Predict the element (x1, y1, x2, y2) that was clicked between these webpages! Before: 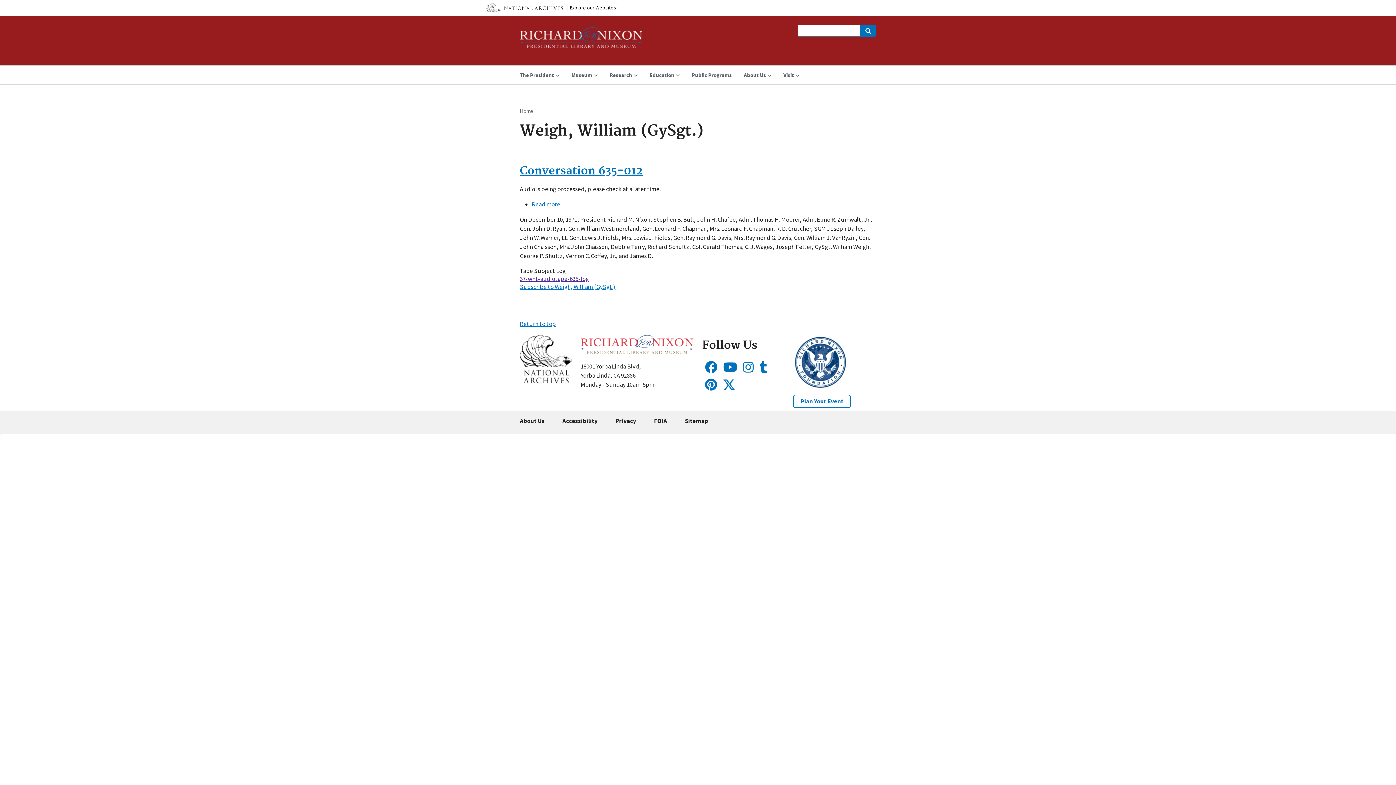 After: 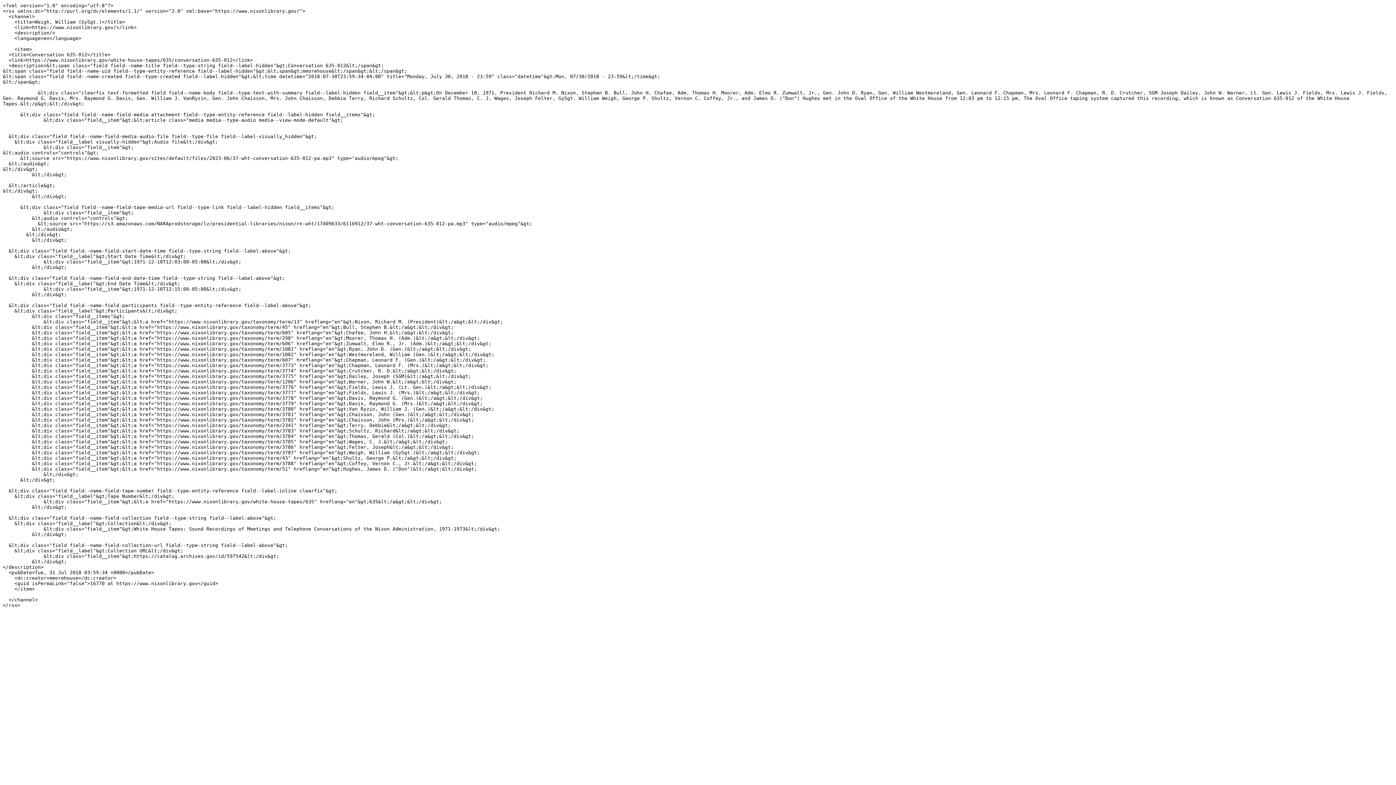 Action: bbox: (520, 282, 615, 290) label: Subscribe to Weigh, William (GySgt.)